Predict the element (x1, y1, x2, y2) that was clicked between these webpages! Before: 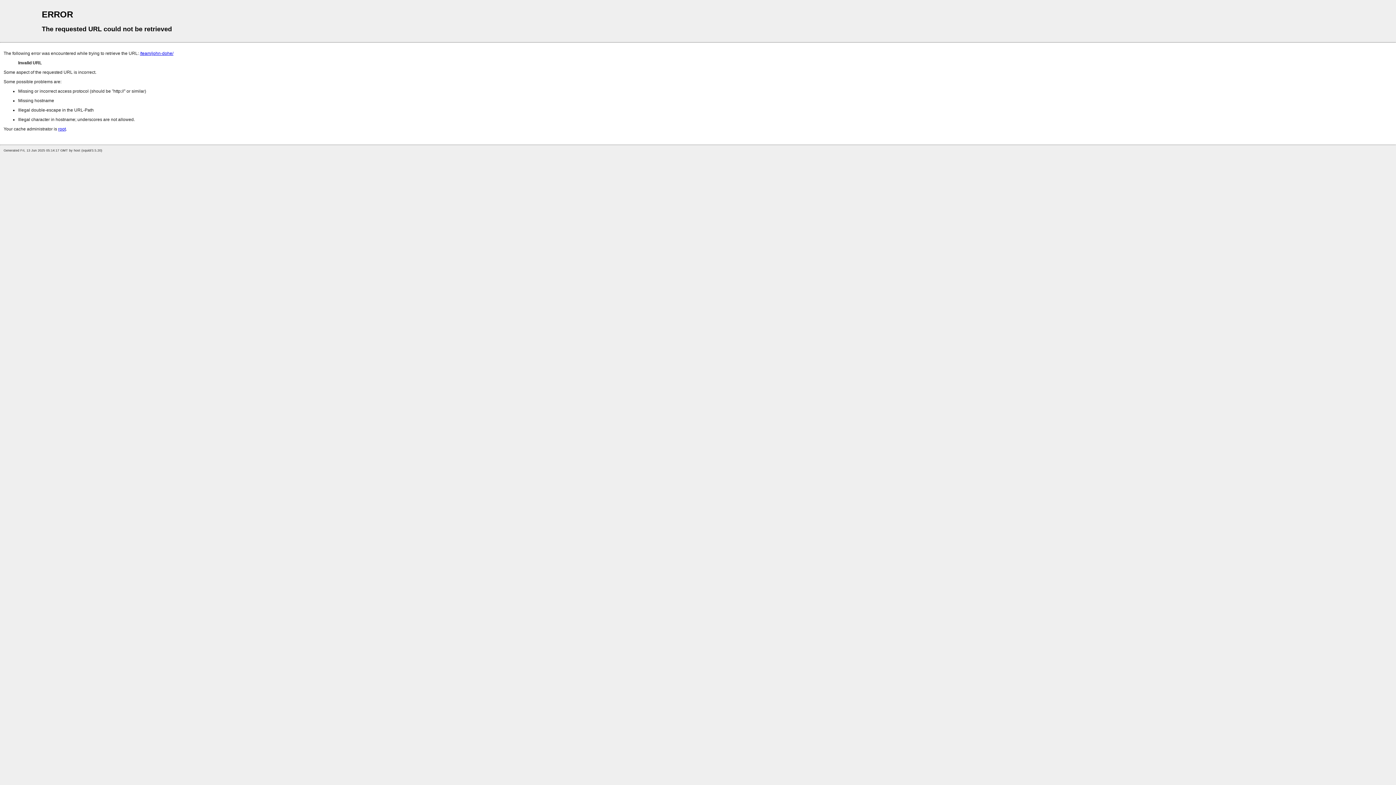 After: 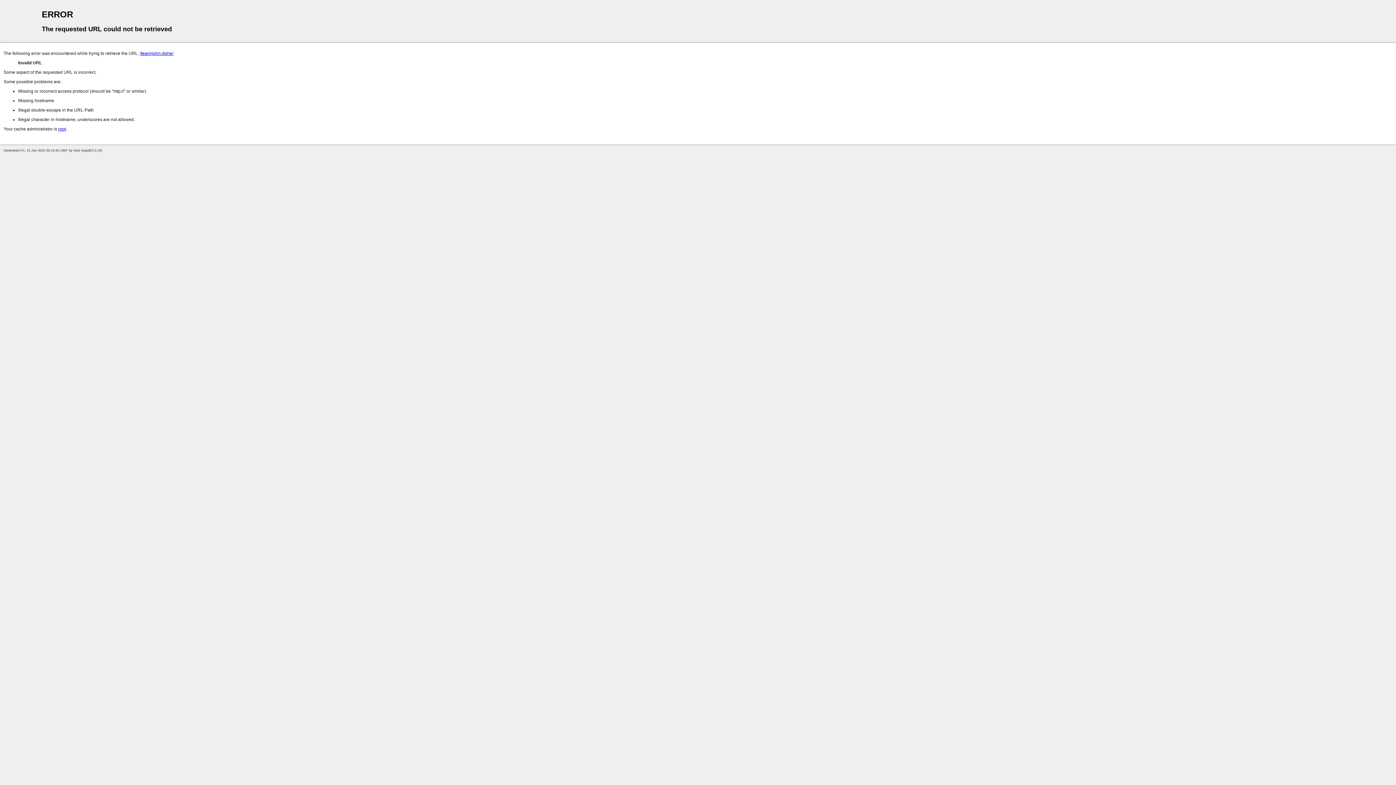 Action: label: /team/john-dohe/ bbox: (140, 50, 173, 56)